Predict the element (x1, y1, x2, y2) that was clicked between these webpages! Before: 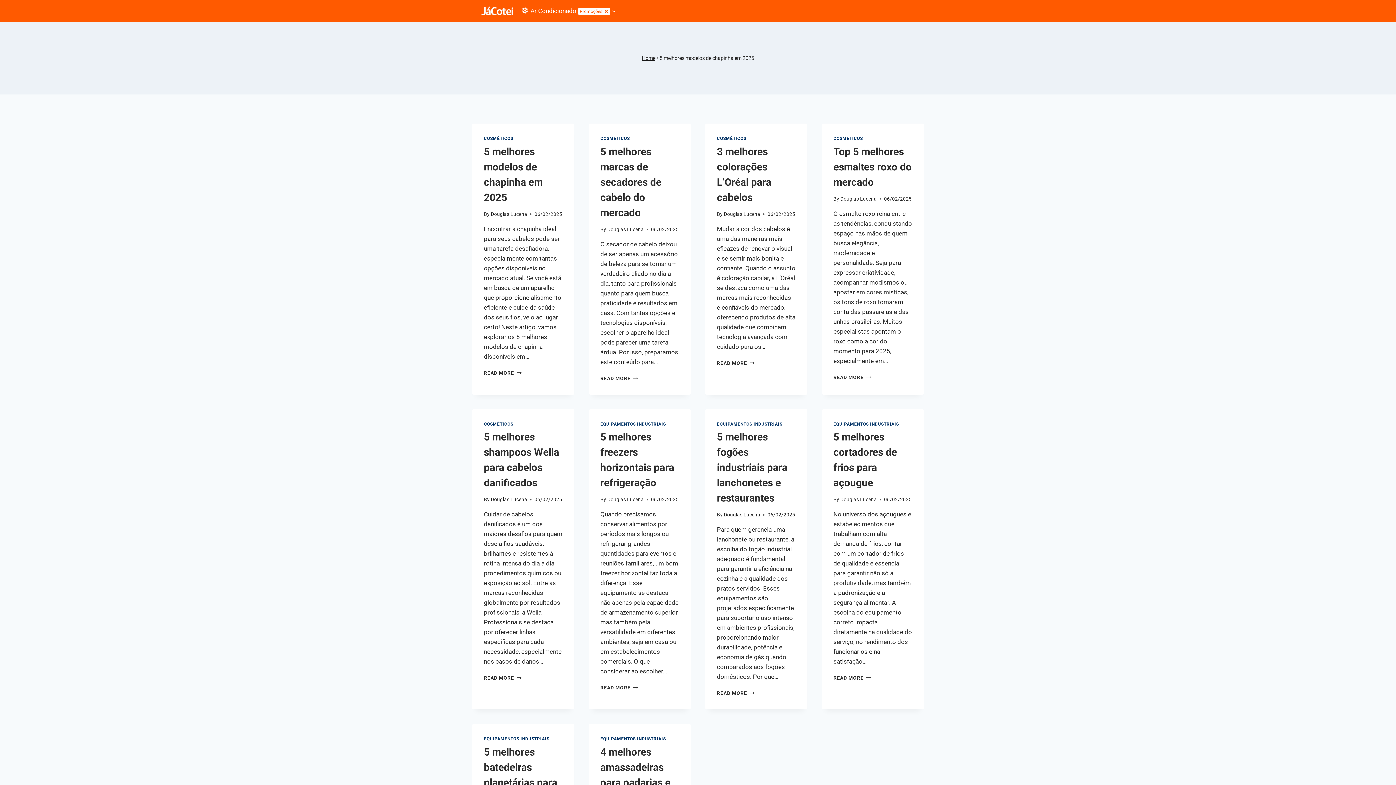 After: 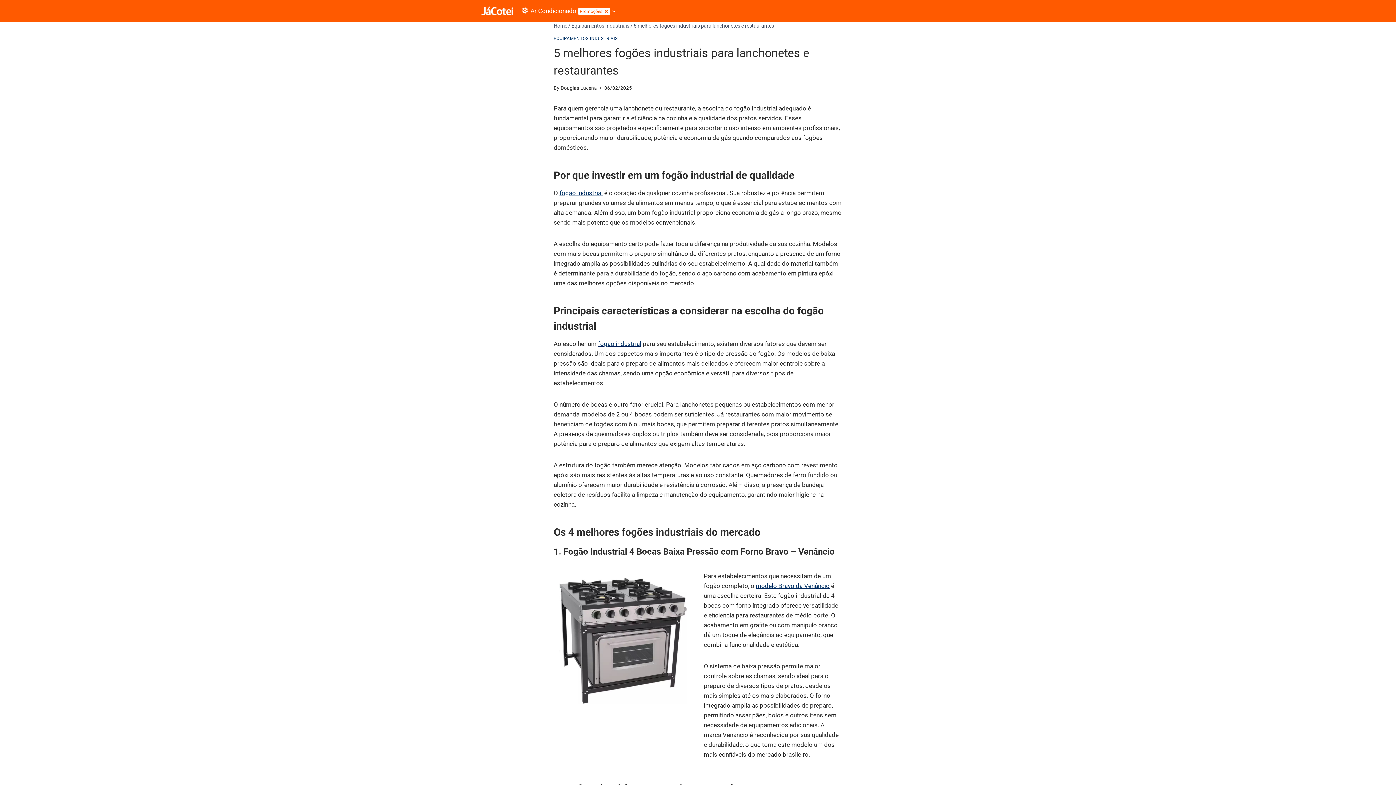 Action: label: 5 melhores fogões industriais para lanchonetes e restaurantes bbox: (717, 431, 787, 504)